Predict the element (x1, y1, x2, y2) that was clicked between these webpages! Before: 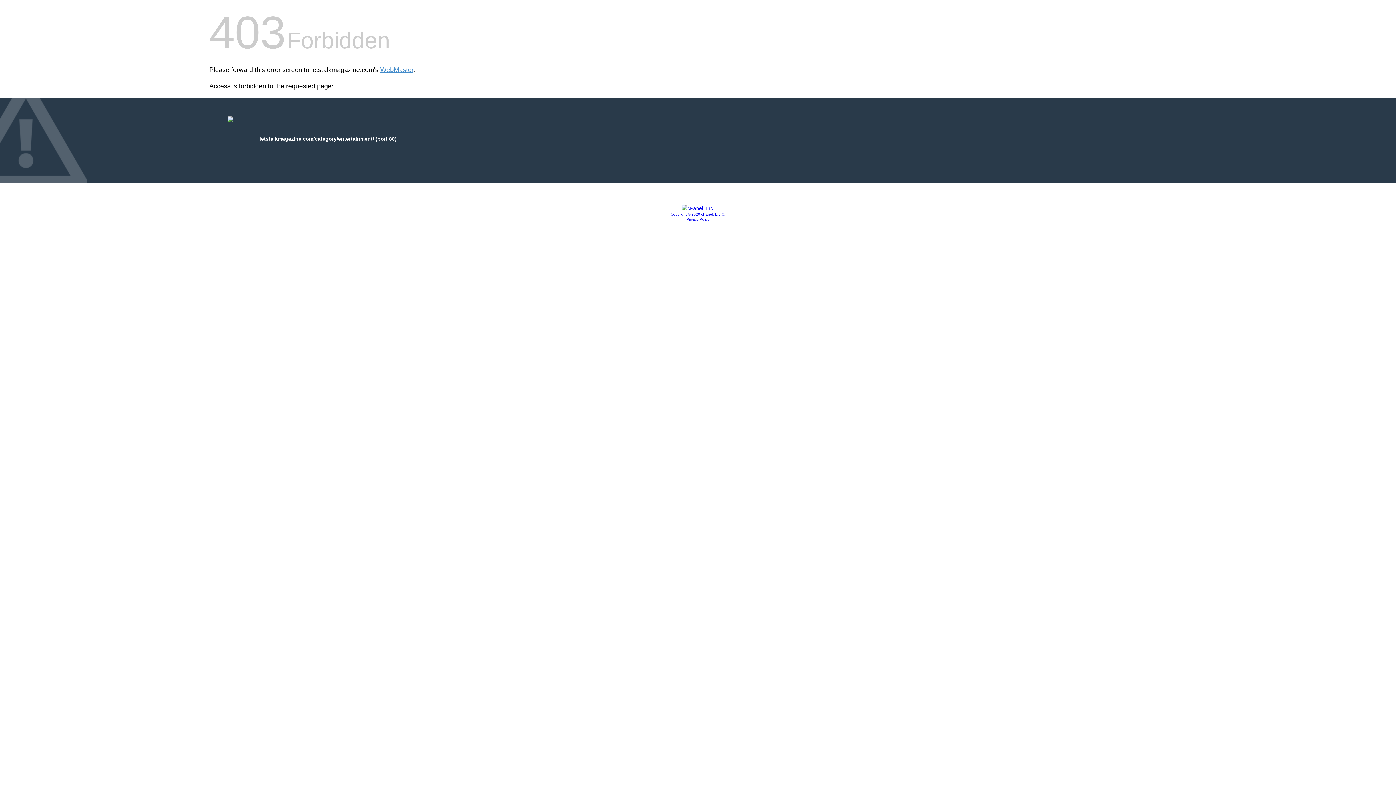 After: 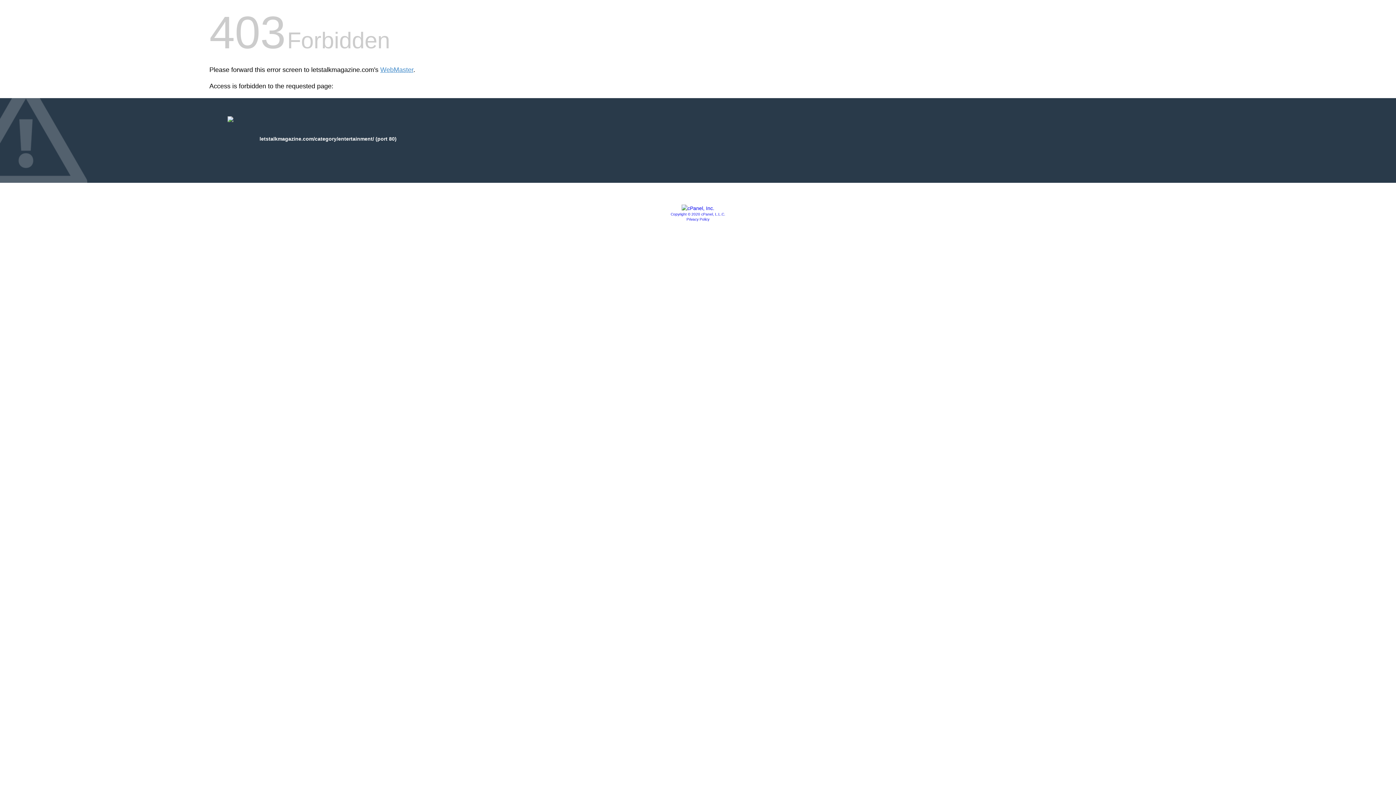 Action: bbox: (670, 212, 725, 216) label: Copyright © 2020 cPanel, L.L.C.